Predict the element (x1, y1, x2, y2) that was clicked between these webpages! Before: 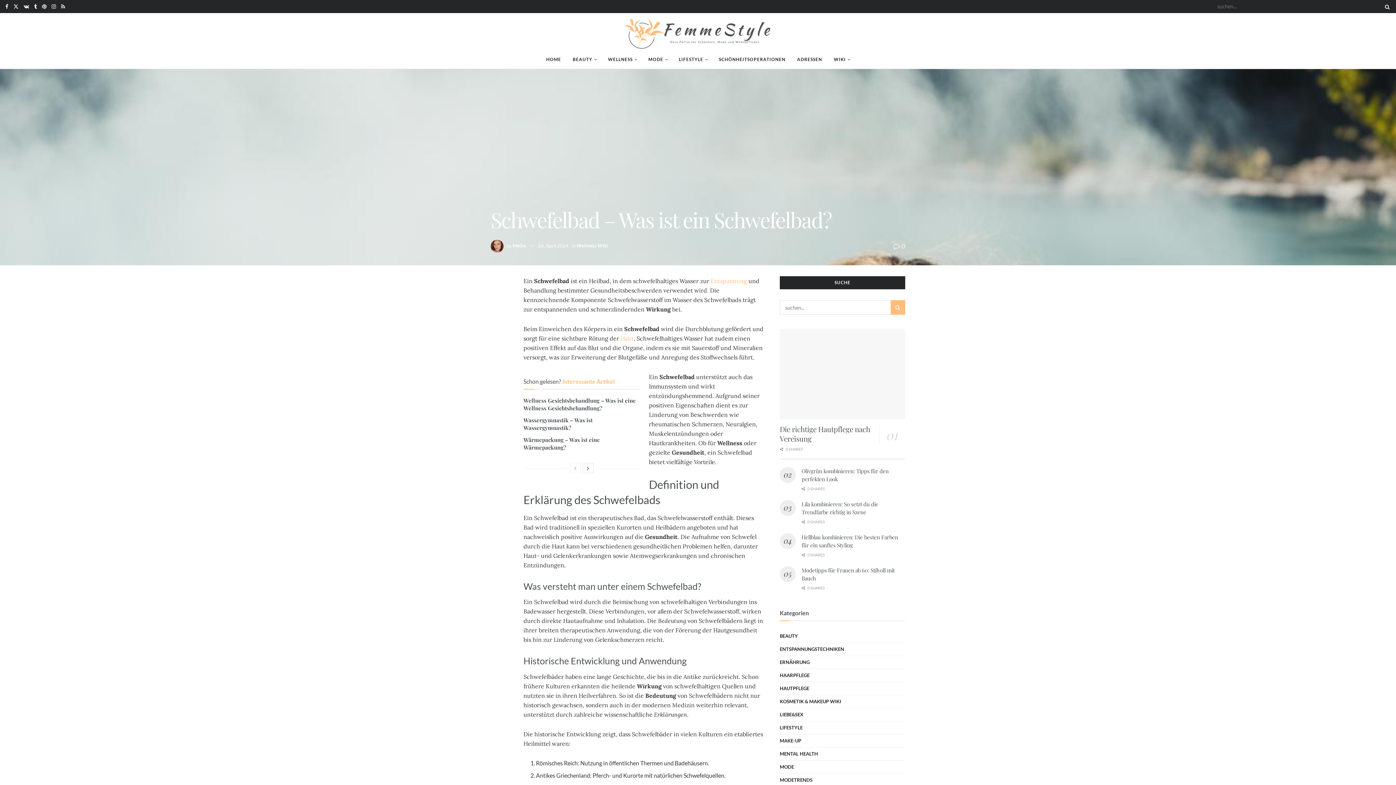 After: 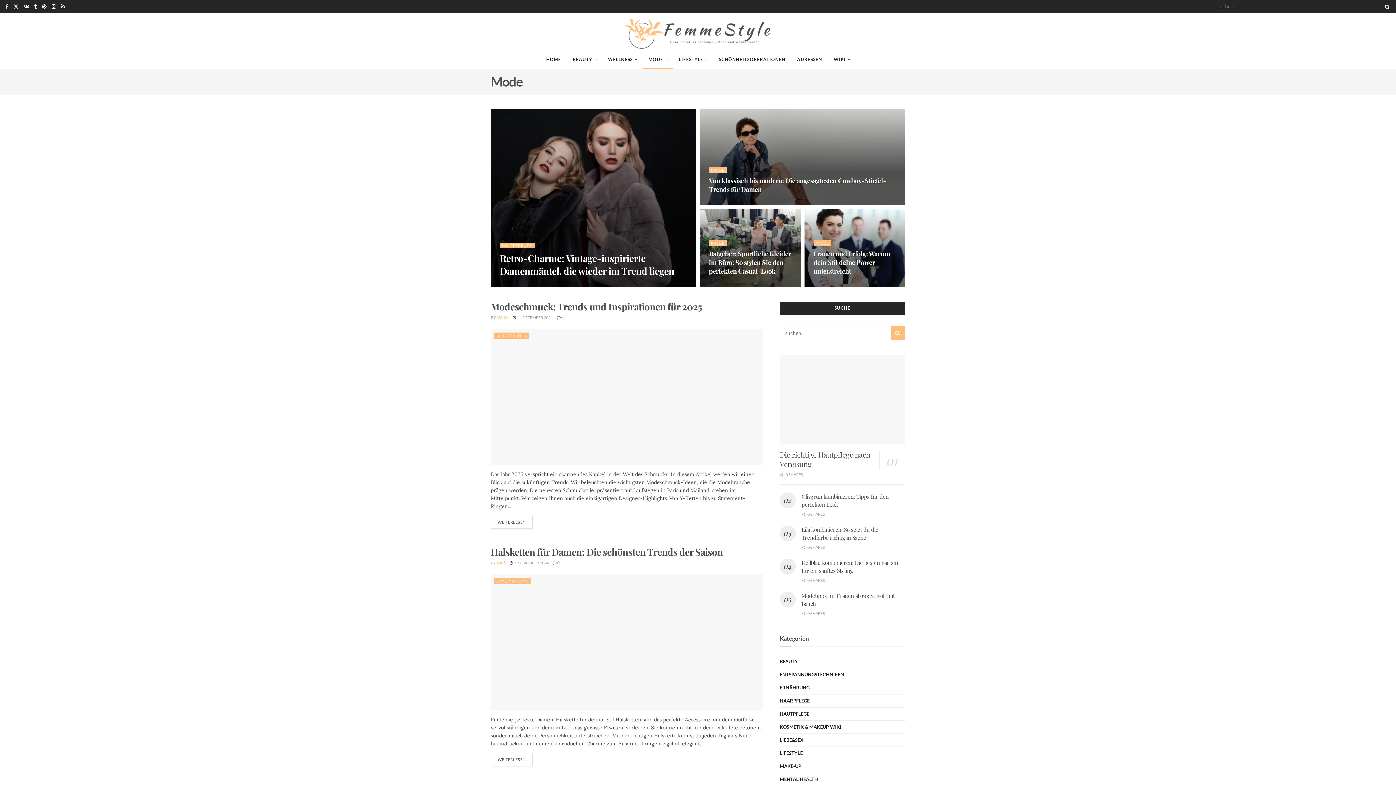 Action: bbox: (642, 50, 673, 68) label: MODE